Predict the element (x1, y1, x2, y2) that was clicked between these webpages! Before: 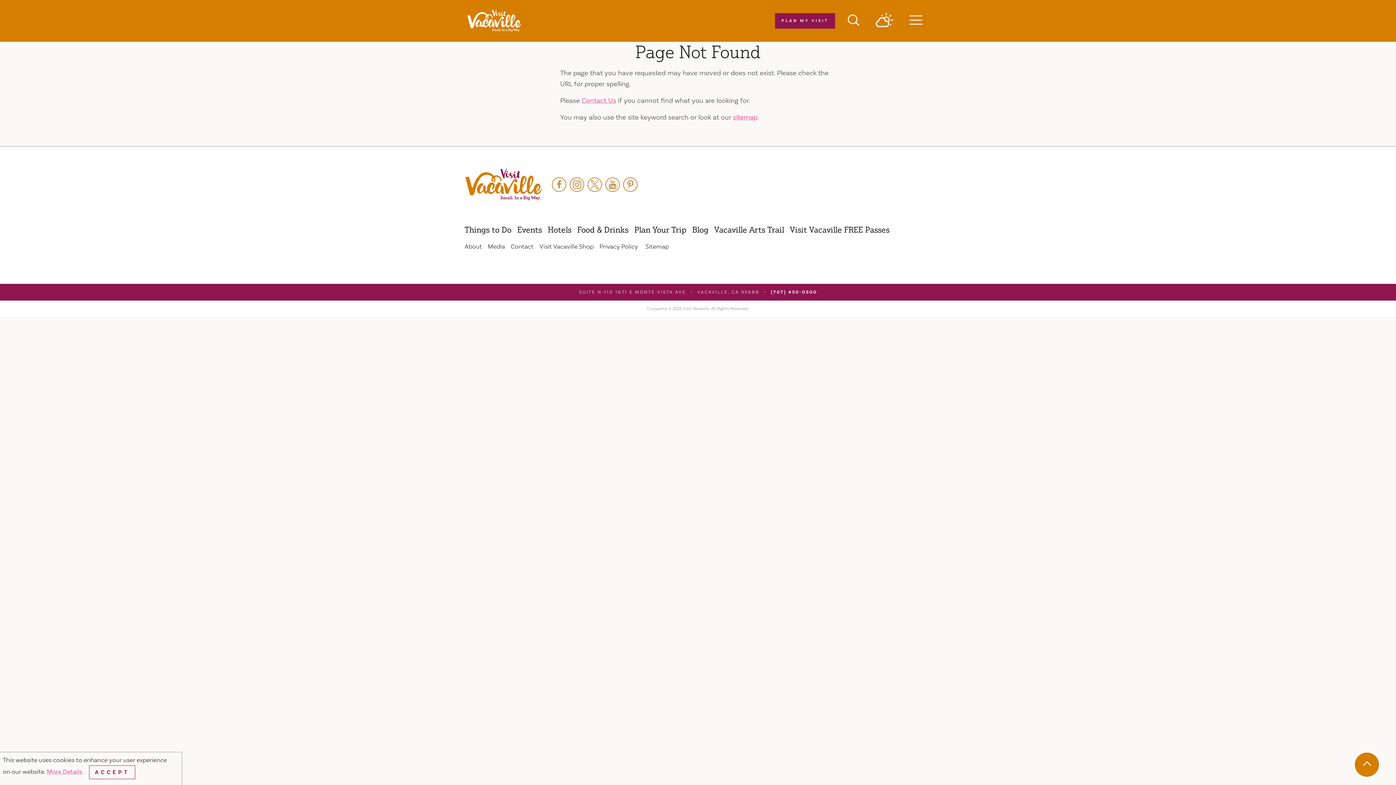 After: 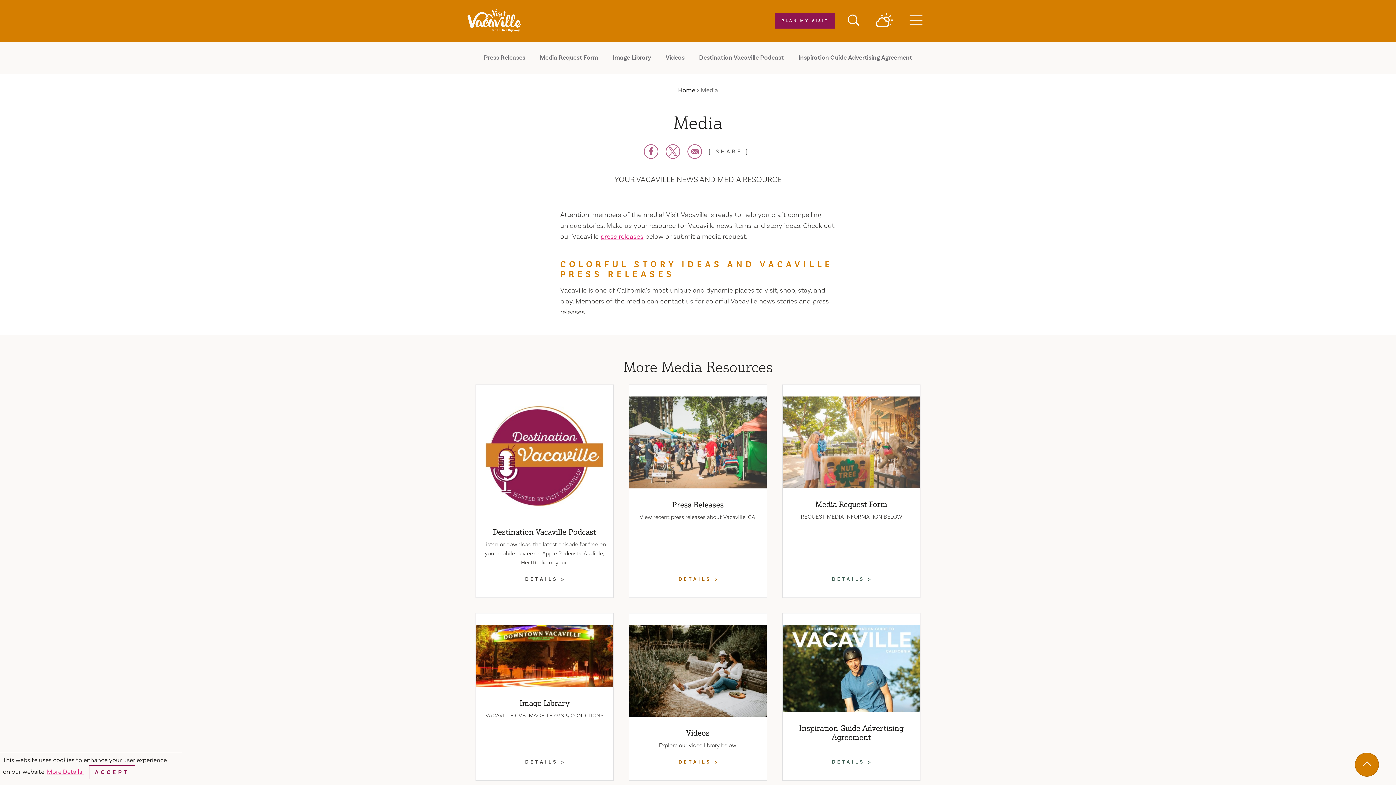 Action: label: Media bbox: (485, 240, 508, 253)